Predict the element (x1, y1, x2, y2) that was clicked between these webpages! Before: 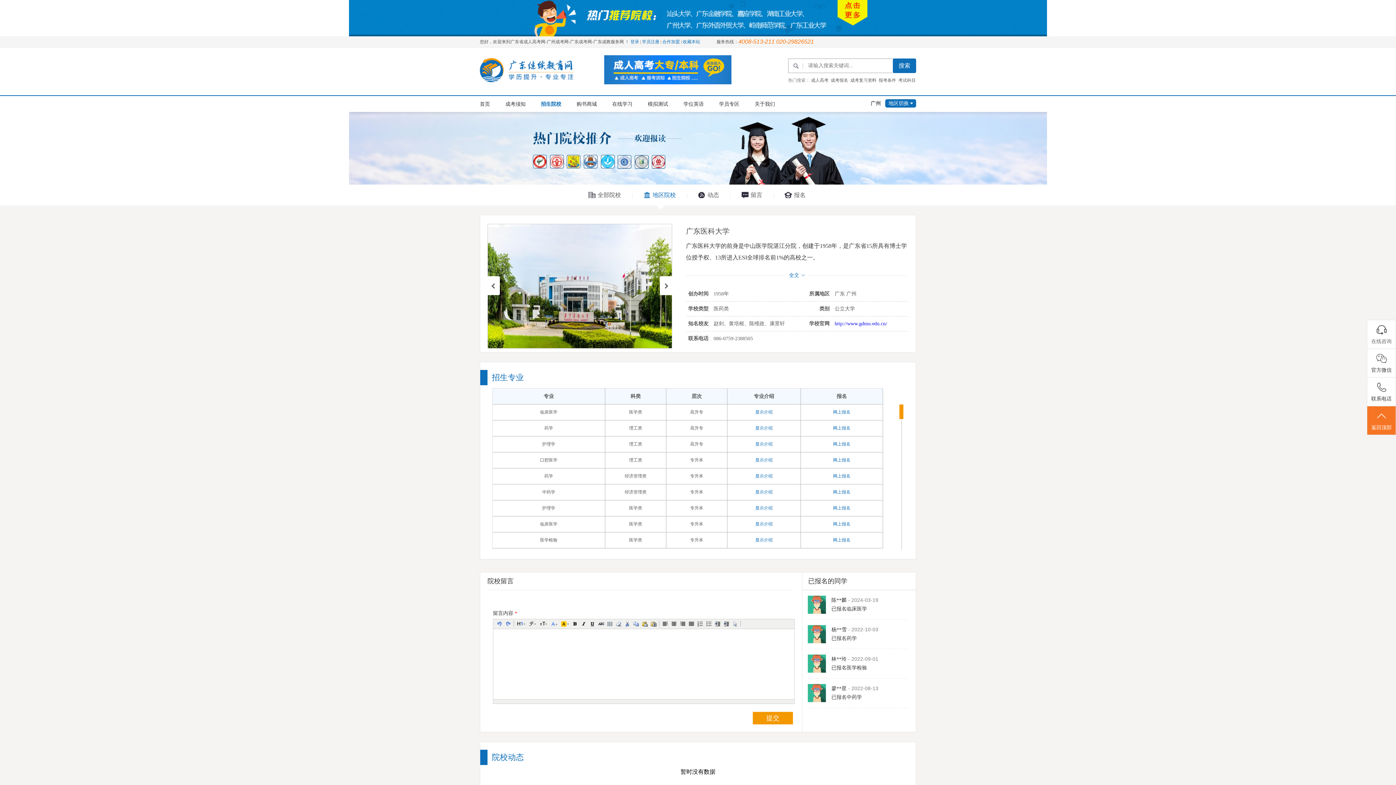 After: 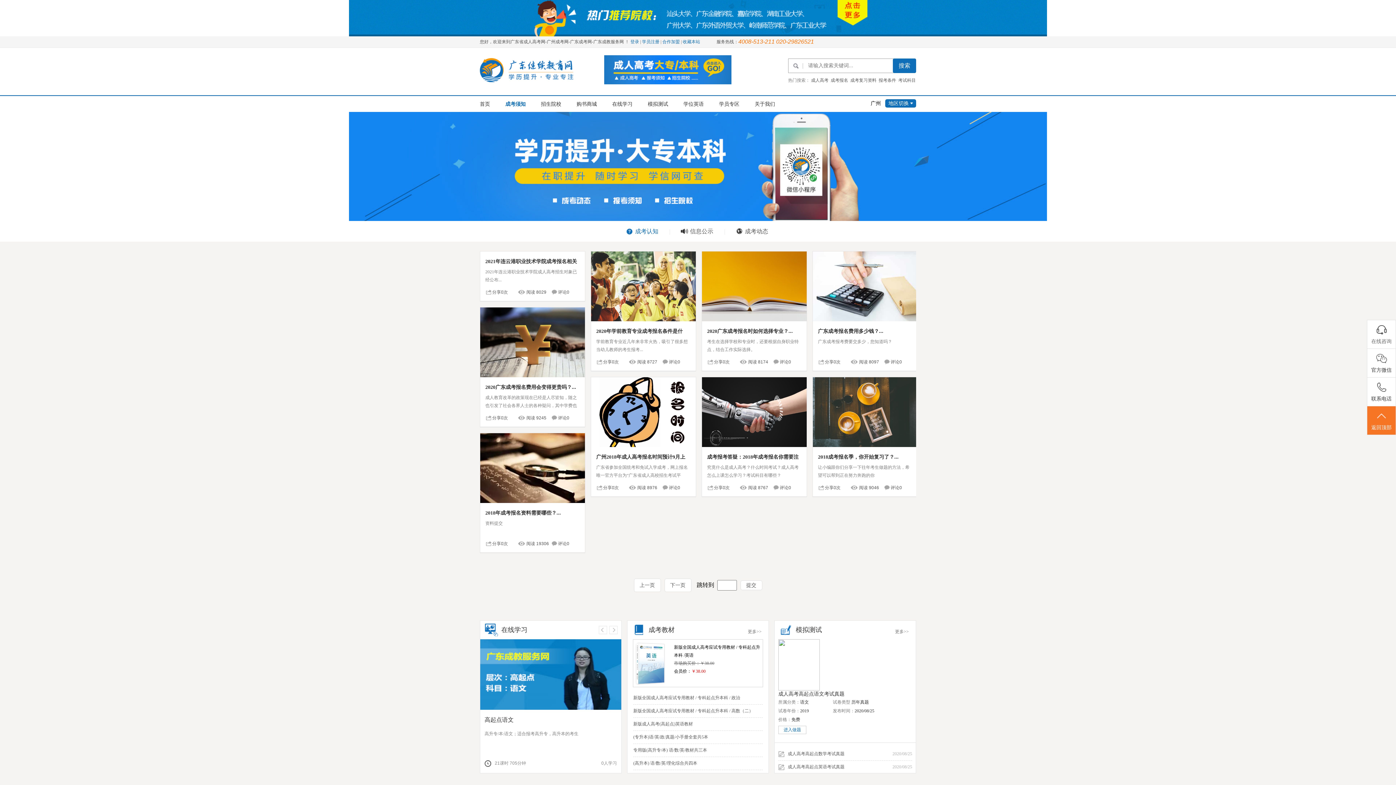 Action: bbox: (830, 77, 848, 82) label: 成考报名